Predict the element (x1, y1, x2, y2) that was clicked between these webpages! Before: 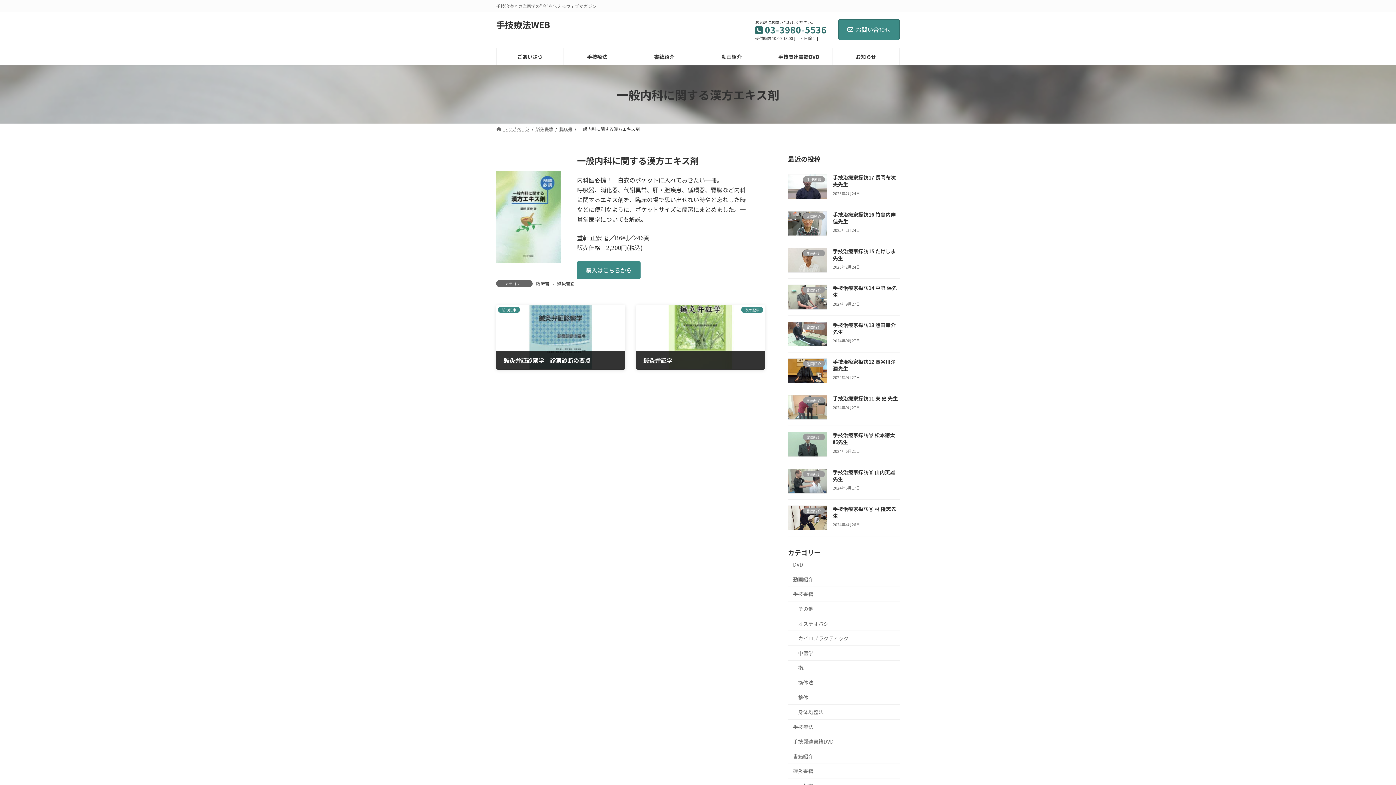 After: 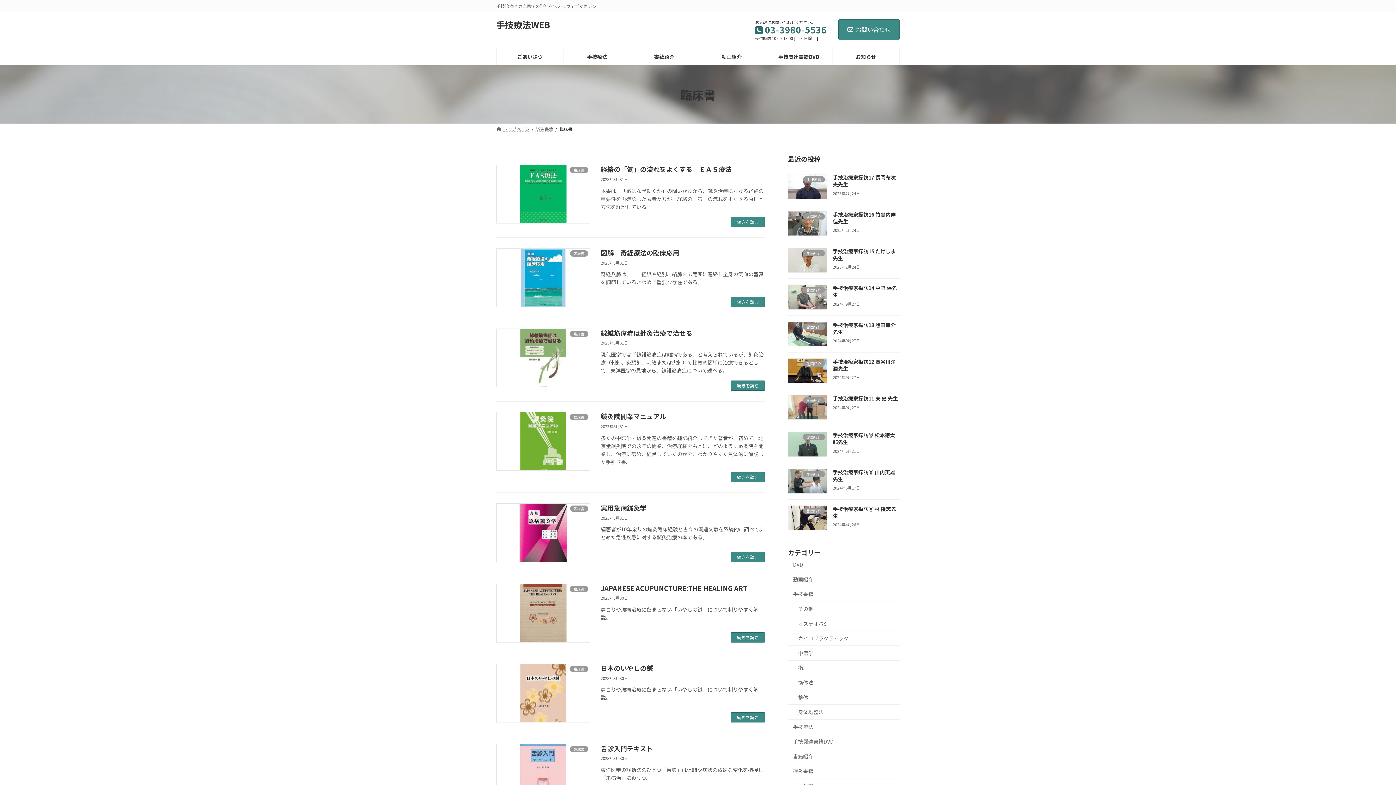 Action: bbox: (559, 125, 572, 131) label: 臨床書